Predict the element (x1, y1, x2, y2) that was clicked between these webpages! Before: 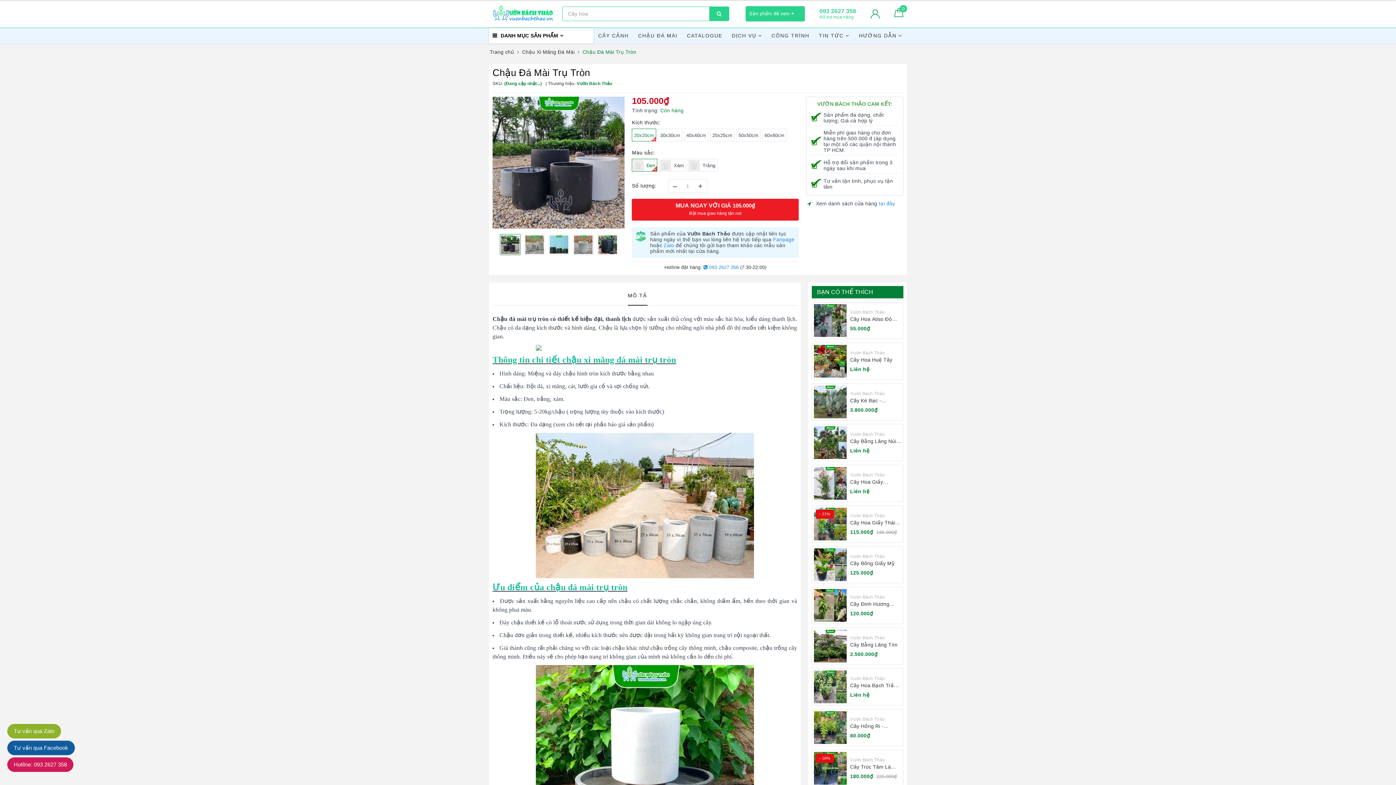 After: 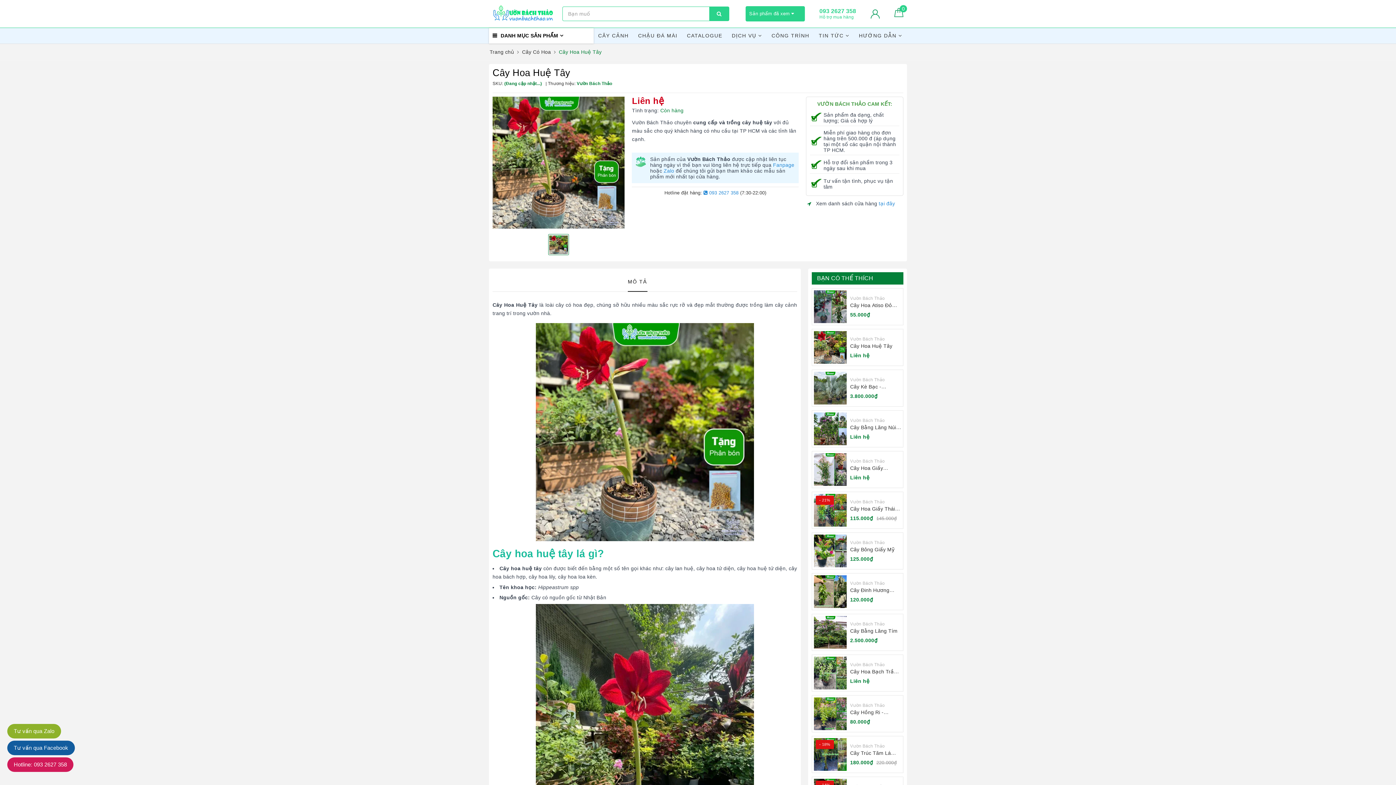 Action: bbox: (814, 345, 846, 377)